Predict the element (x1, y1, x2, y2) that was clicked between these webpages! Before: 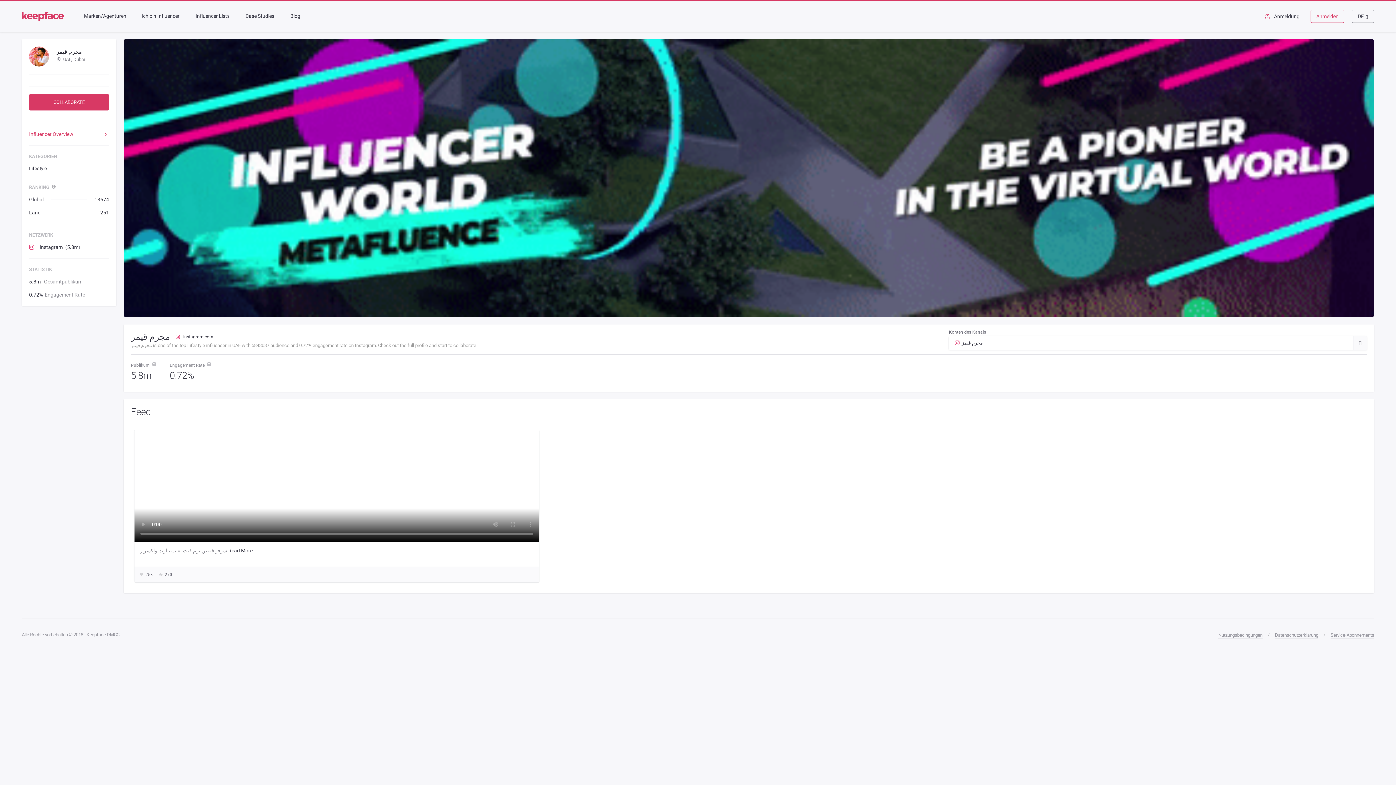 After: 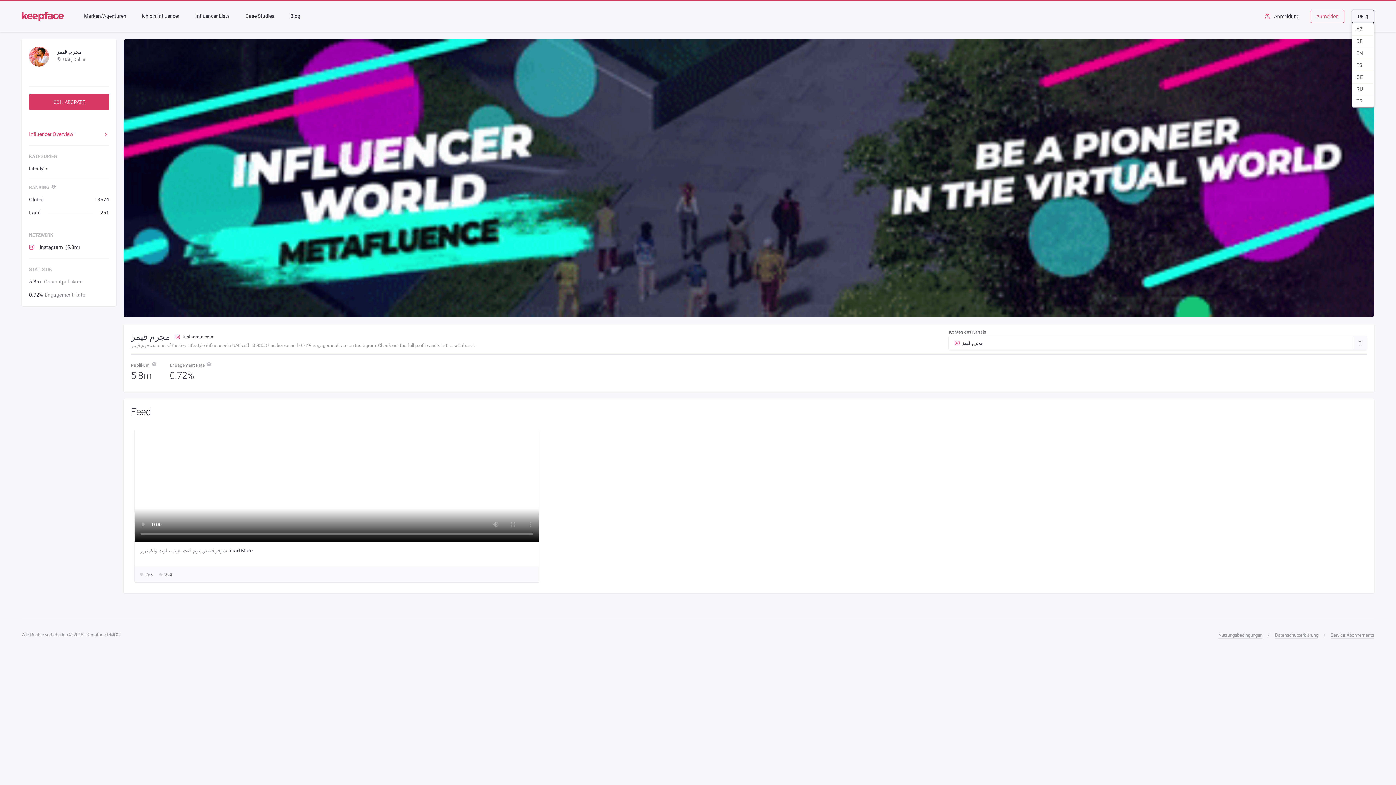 Action: bbox: (1352, 9, 1374, 22) label: DE 